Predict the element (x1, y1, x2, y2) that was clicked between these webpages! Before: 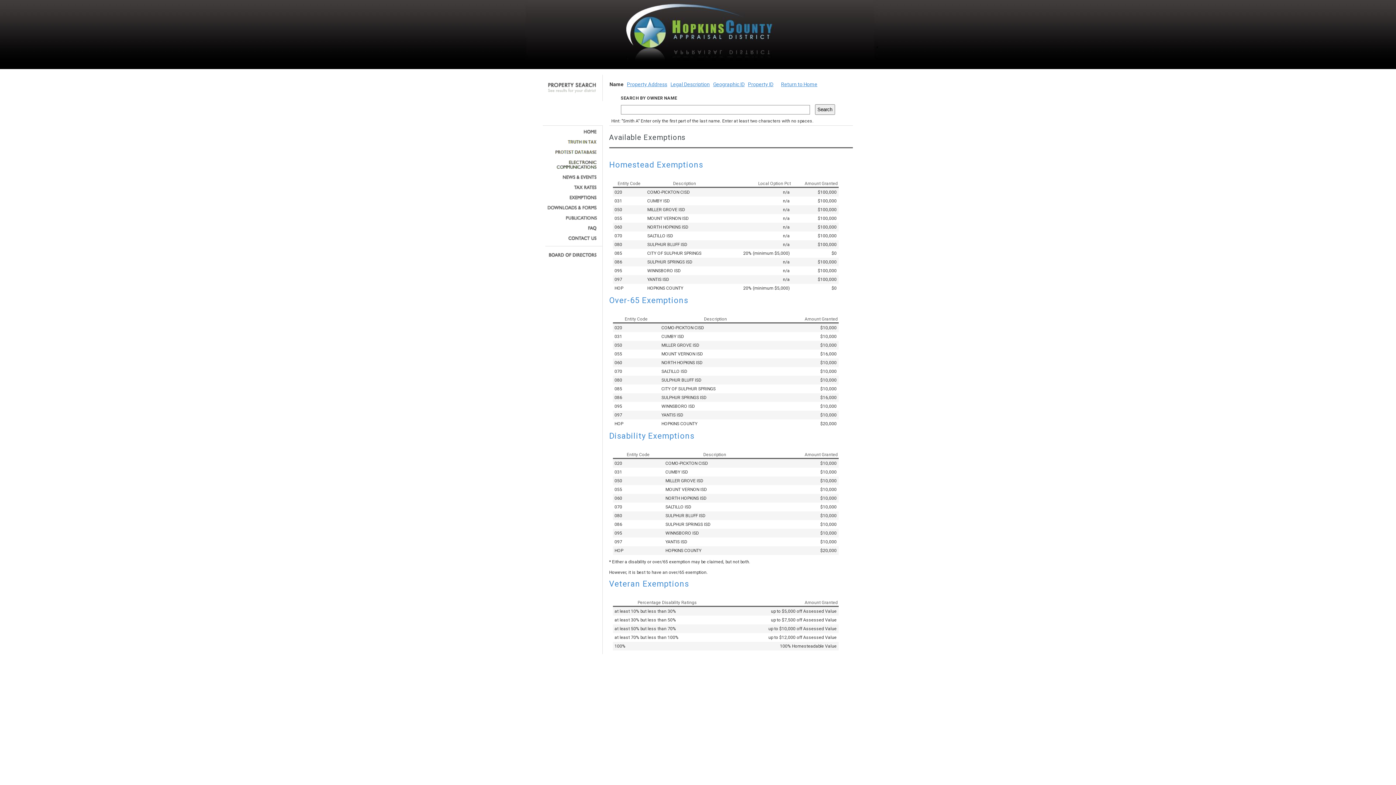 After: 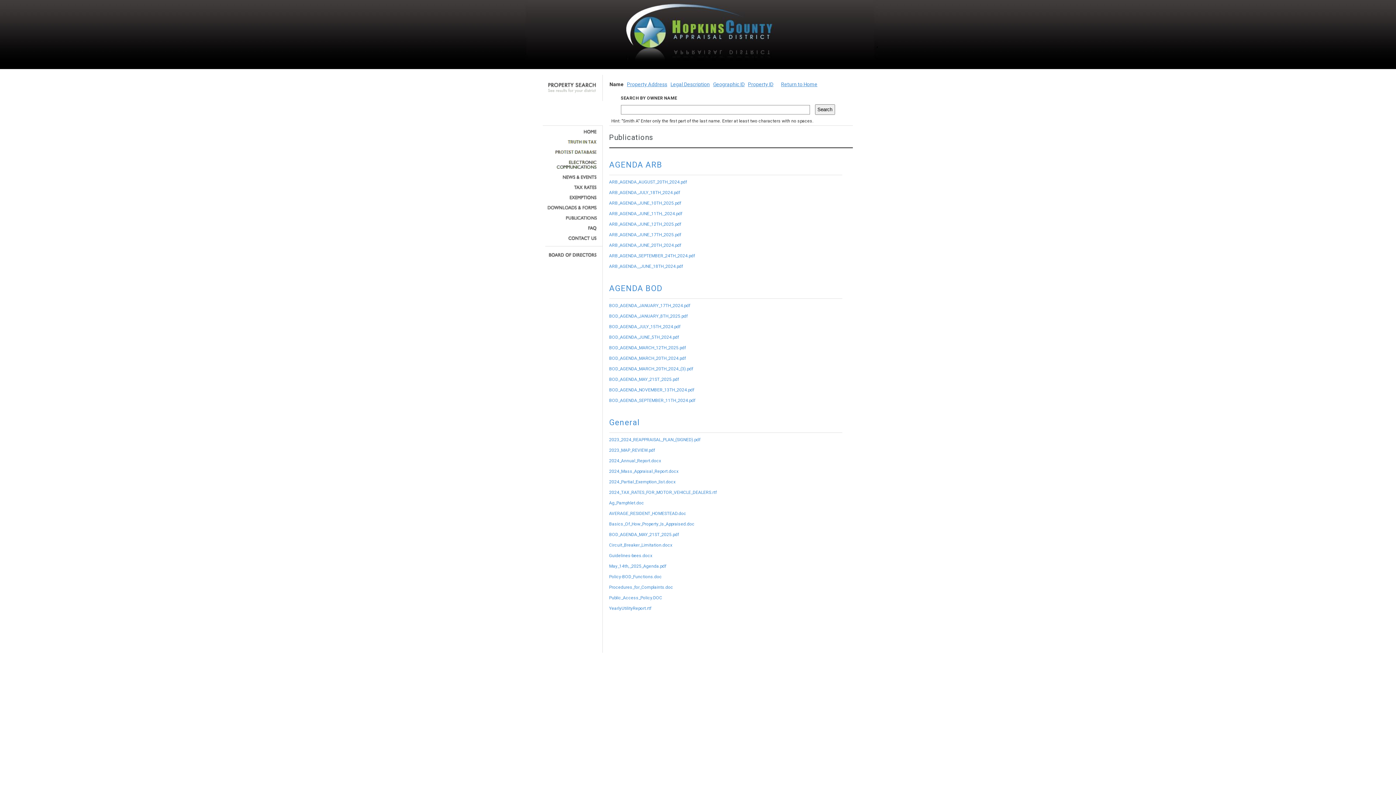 Action: bbox: (545, 215, 597, 220)